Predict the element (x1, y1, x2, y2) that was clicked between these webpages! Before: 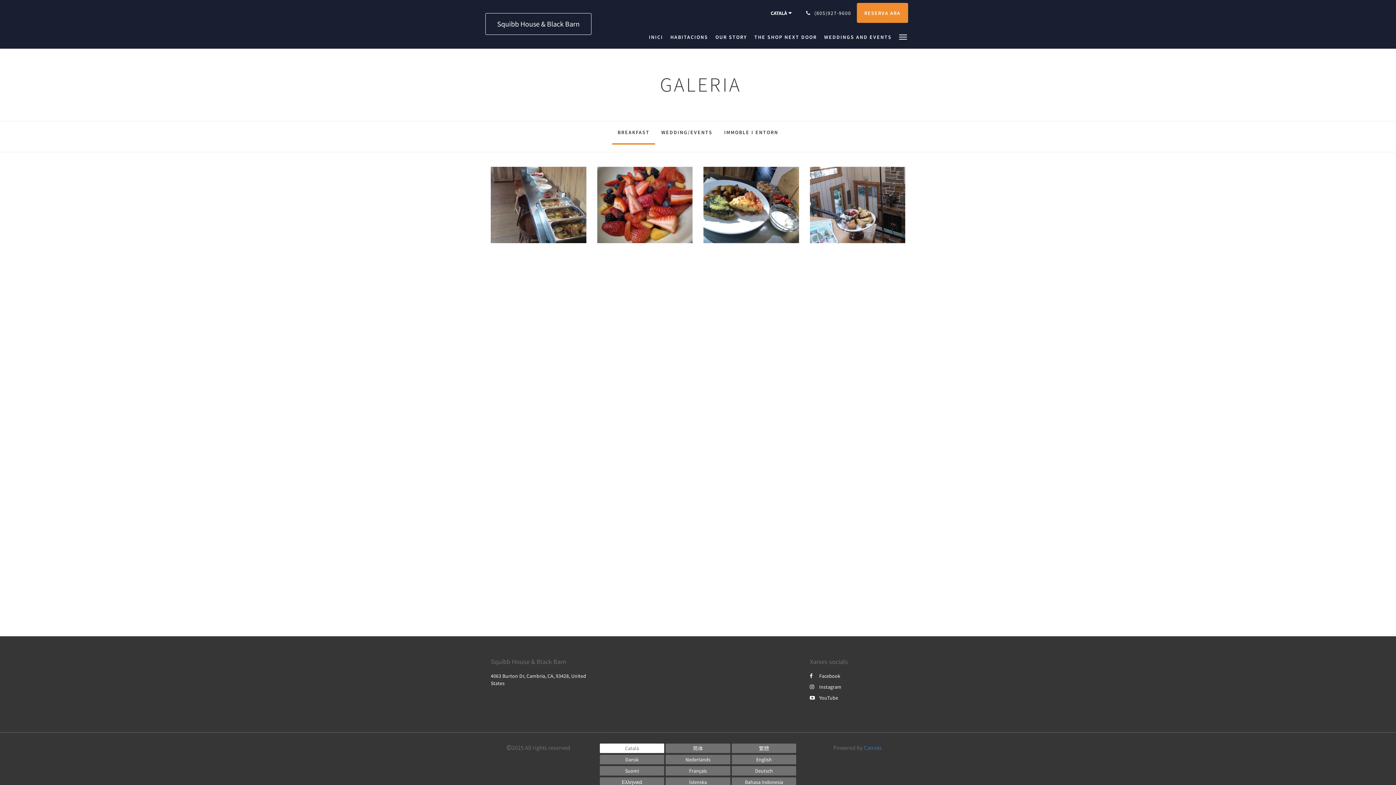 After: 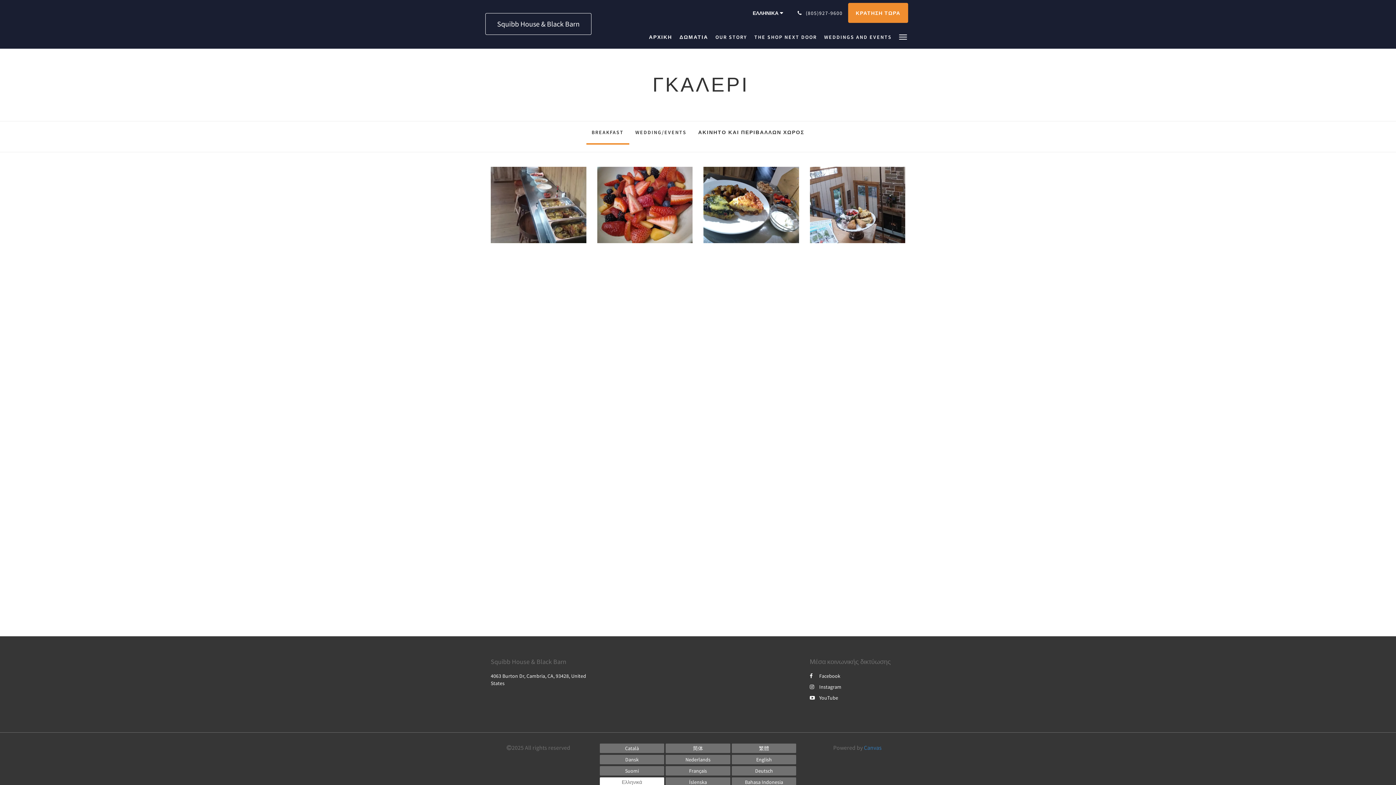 Action: bbox: (599, 777, 664, 787) label: Greek